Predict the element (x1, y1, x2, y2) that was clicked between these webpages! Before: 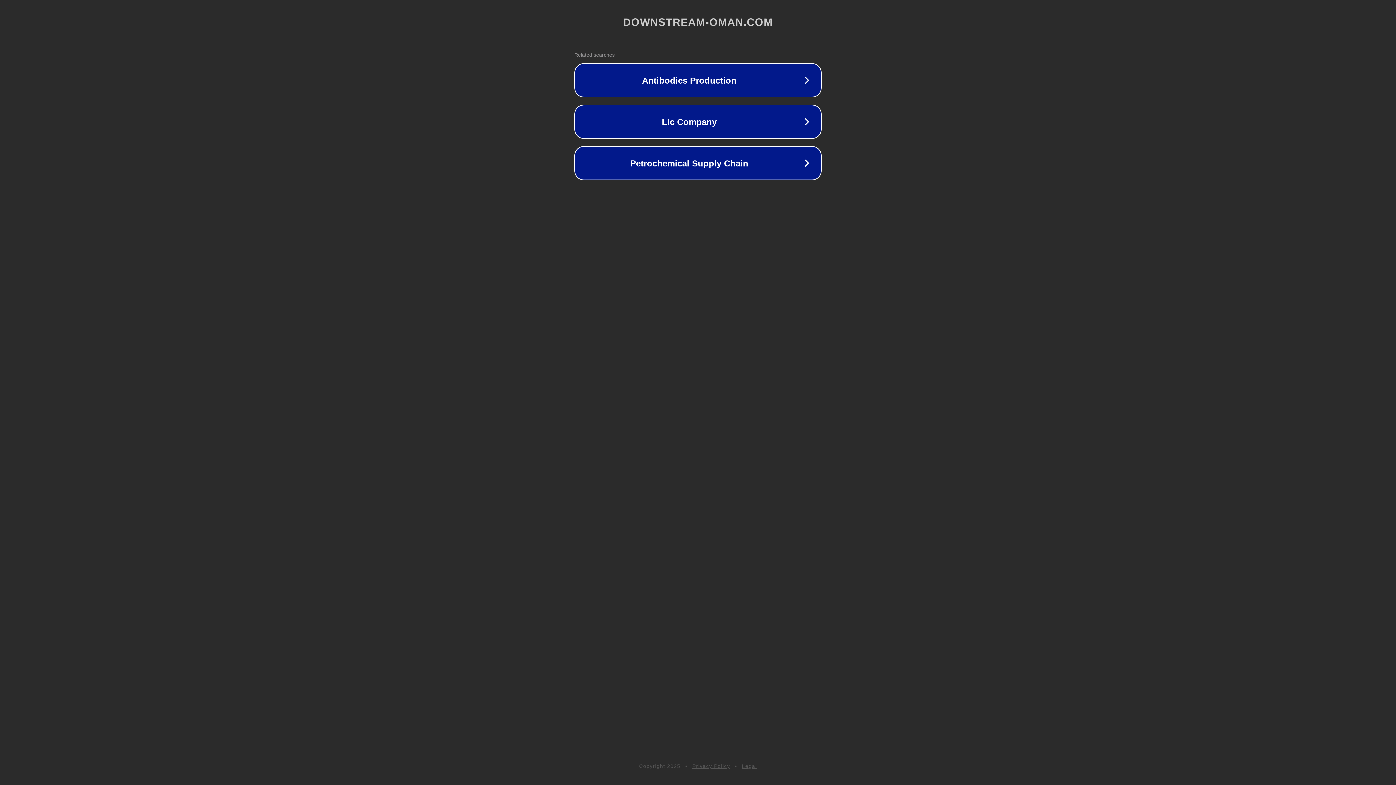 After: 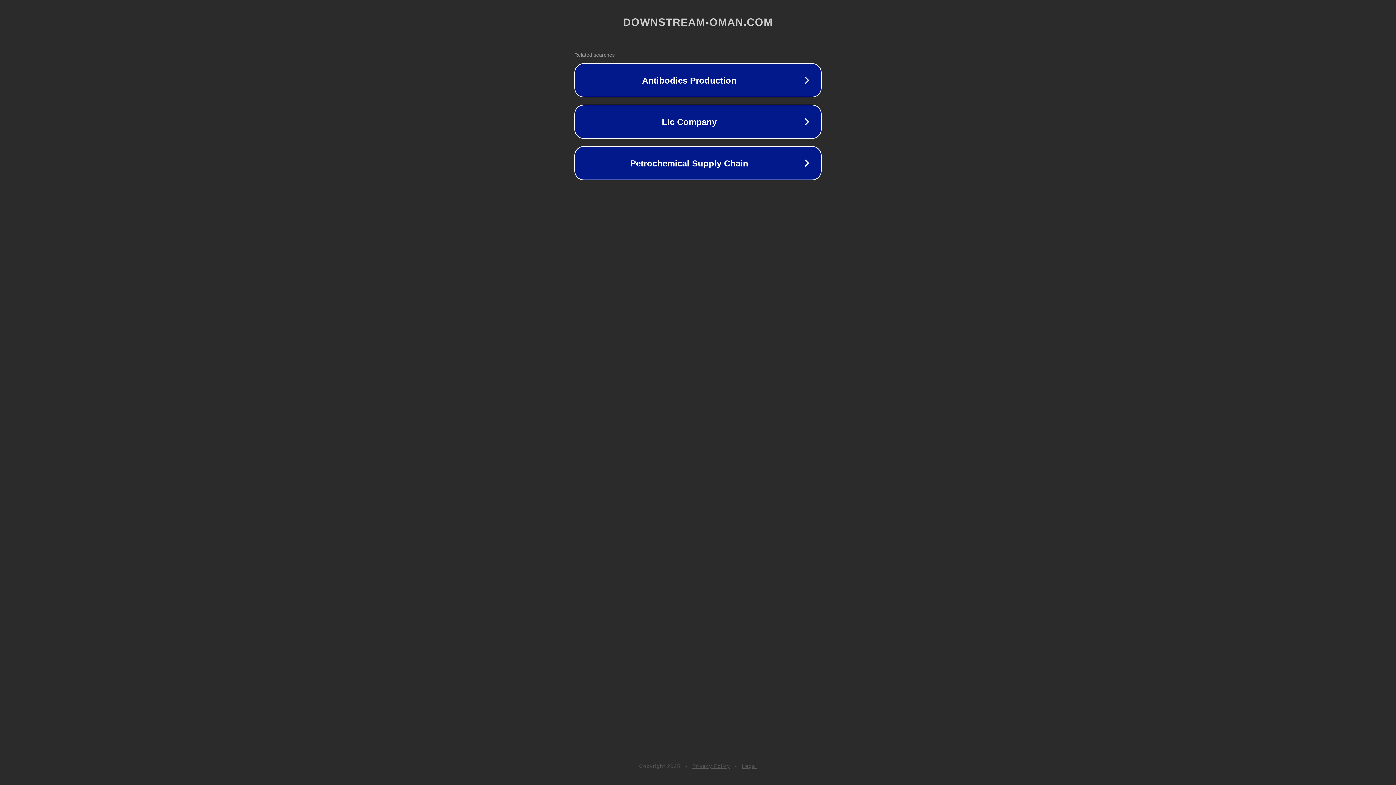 Action: bbox: (742, 763, 757, 769) label: Legal